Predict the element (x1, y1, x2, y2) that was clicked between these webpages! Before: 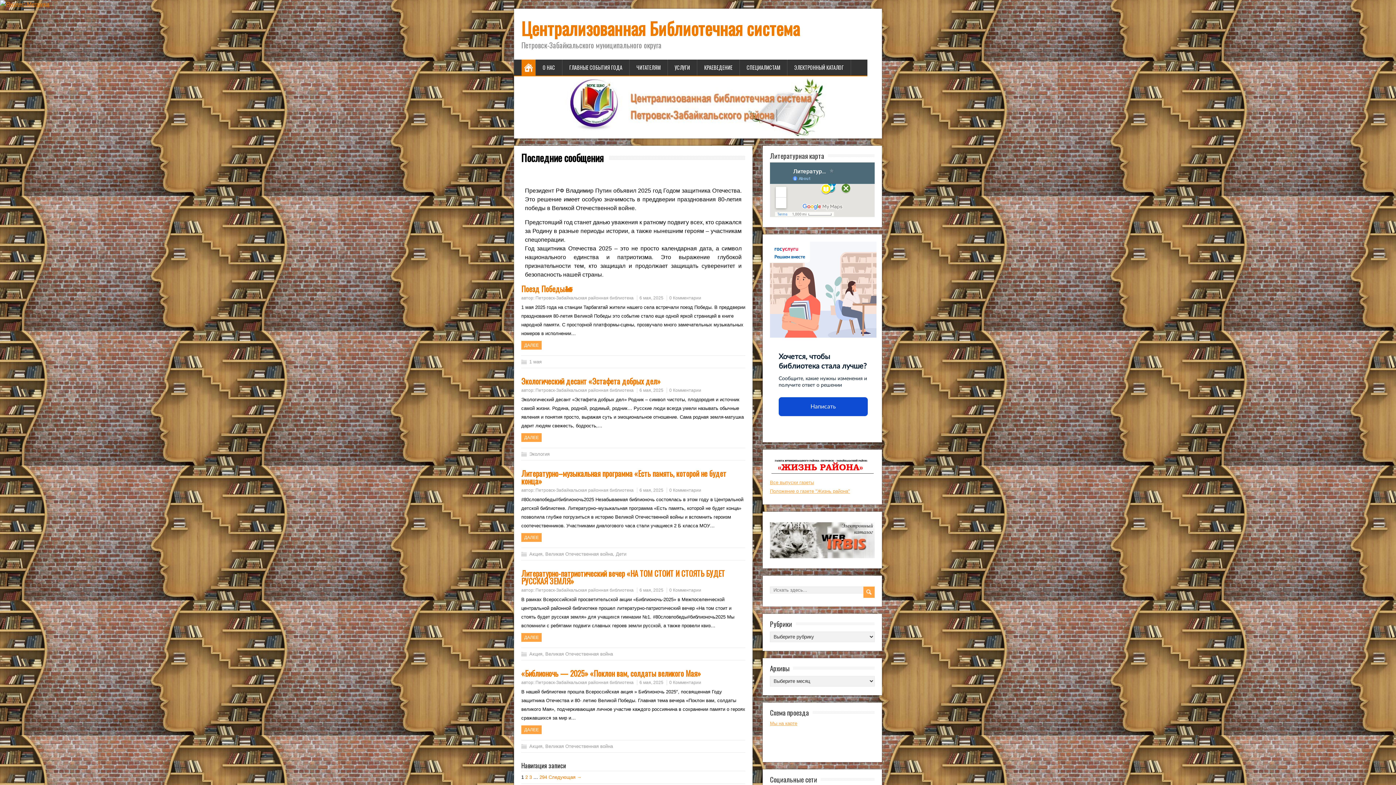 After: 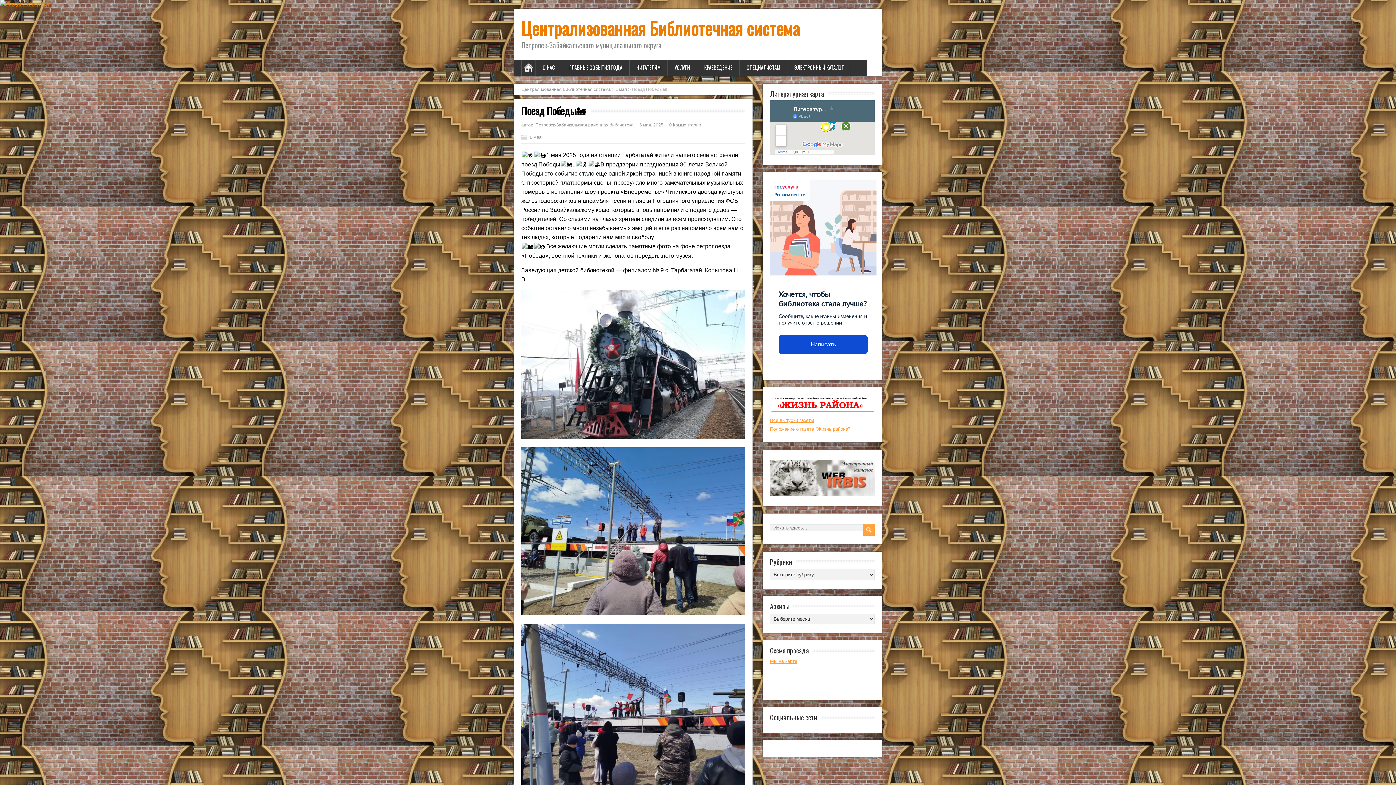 Action: label: 6 мая, 2025 bbox: (639, 295, 663, 300)